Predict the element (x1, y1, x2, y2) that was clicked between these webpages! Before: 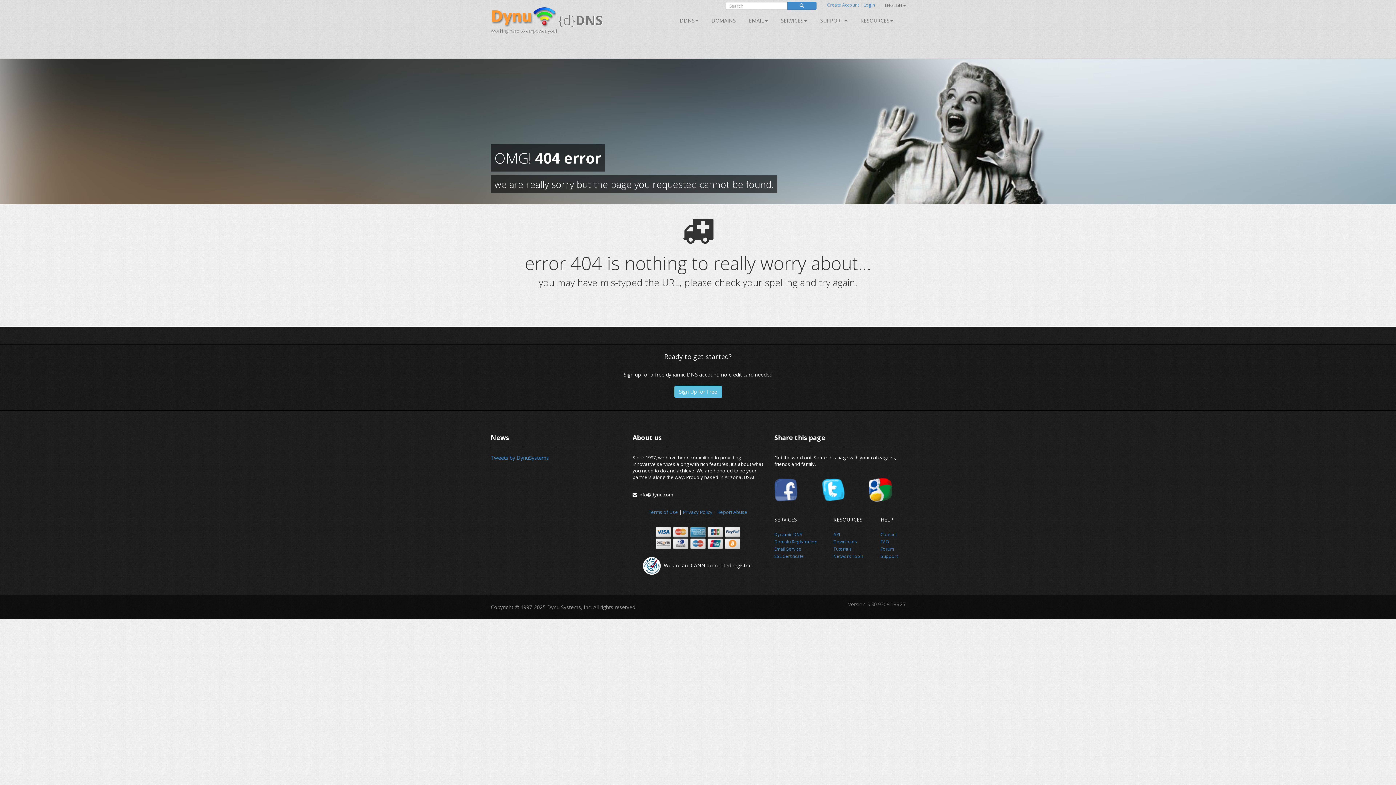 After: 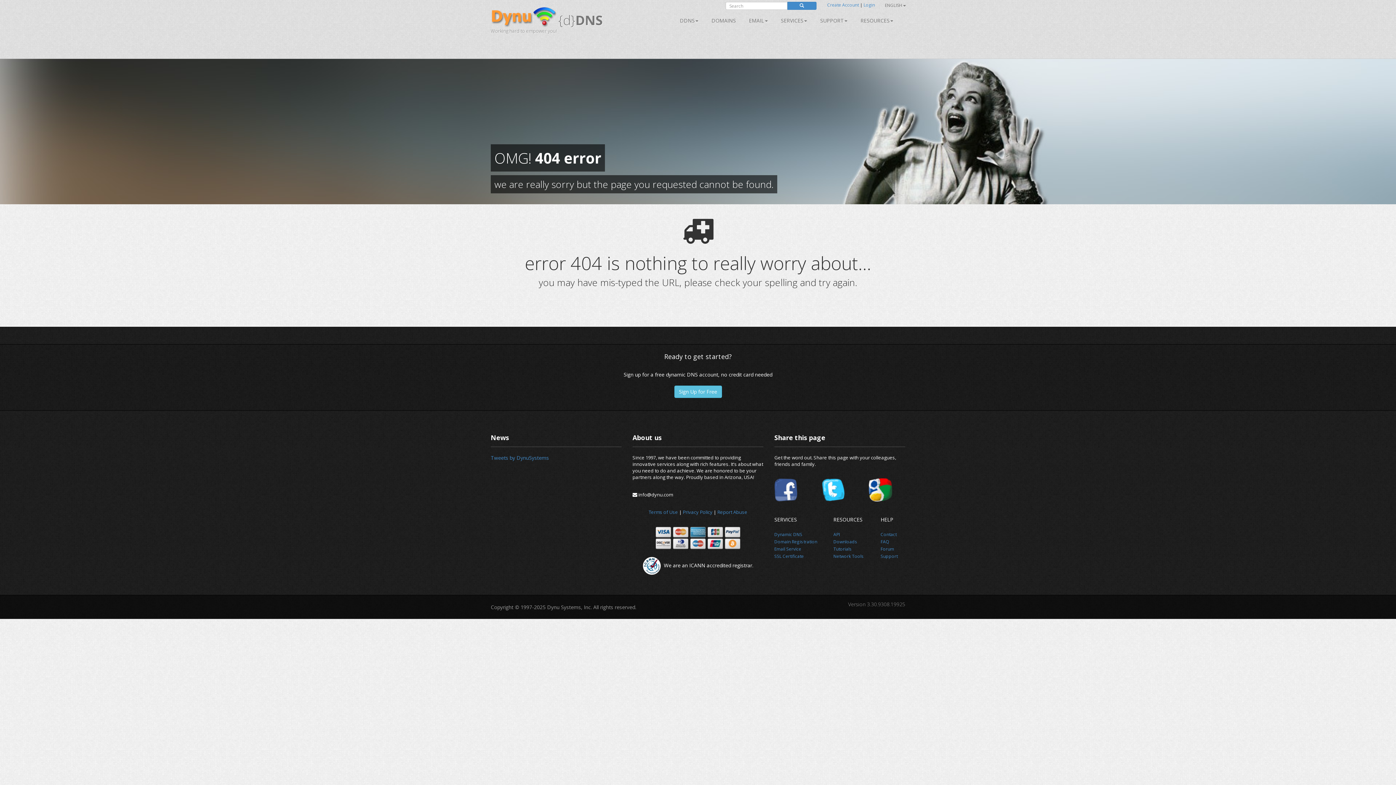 Action: bbox: (821, 486, 845, 493)